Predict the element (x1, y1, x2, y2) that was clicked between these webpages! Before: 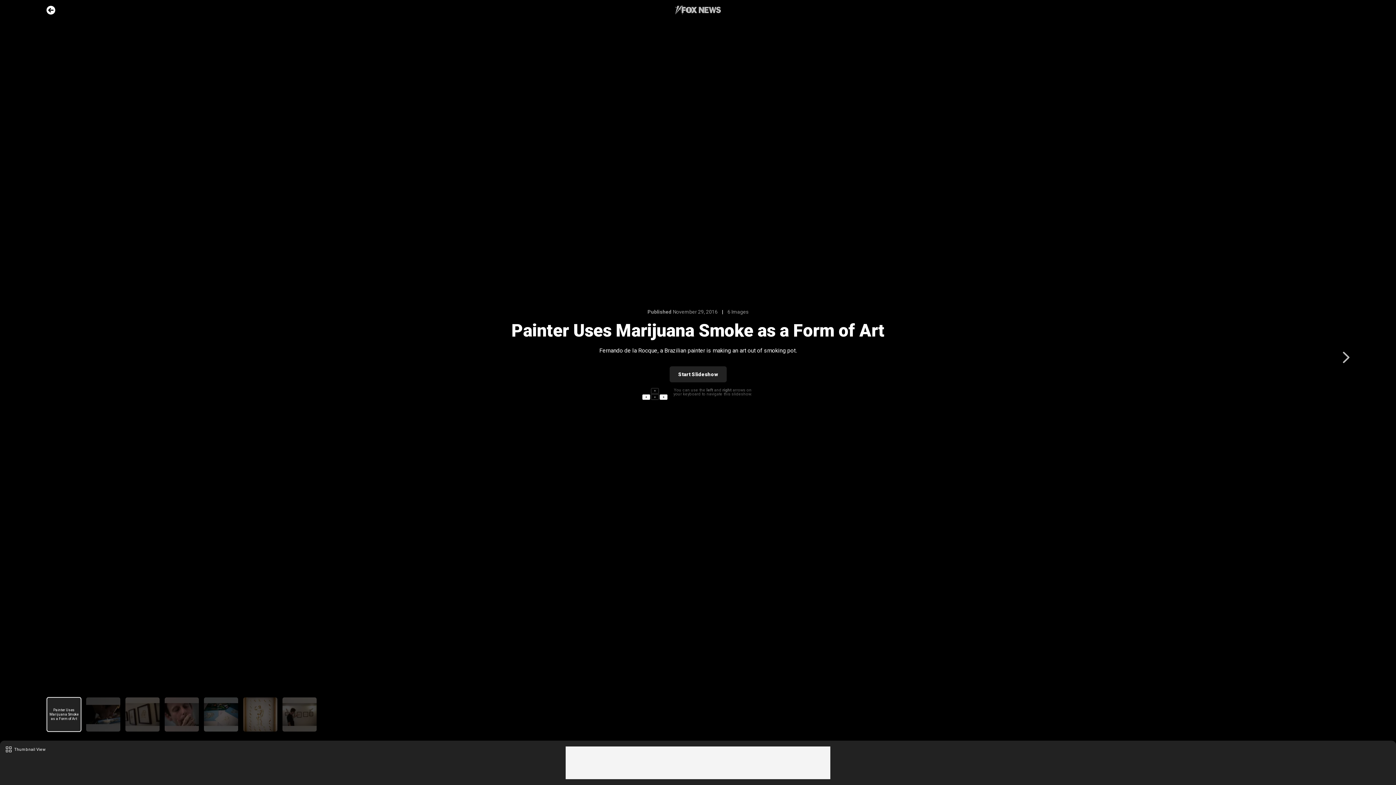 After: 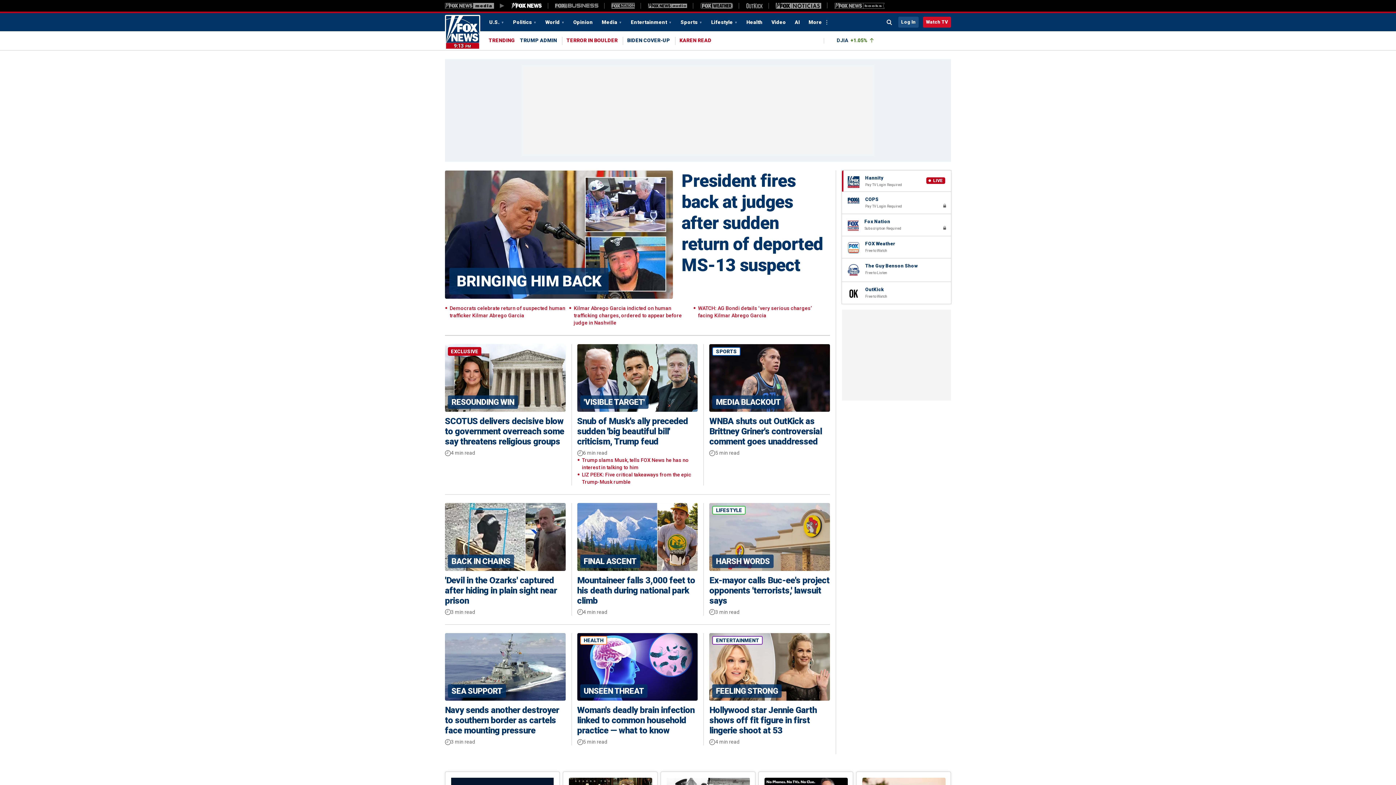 Action: bbox: (675, 5, 721, 14) label: Fox News